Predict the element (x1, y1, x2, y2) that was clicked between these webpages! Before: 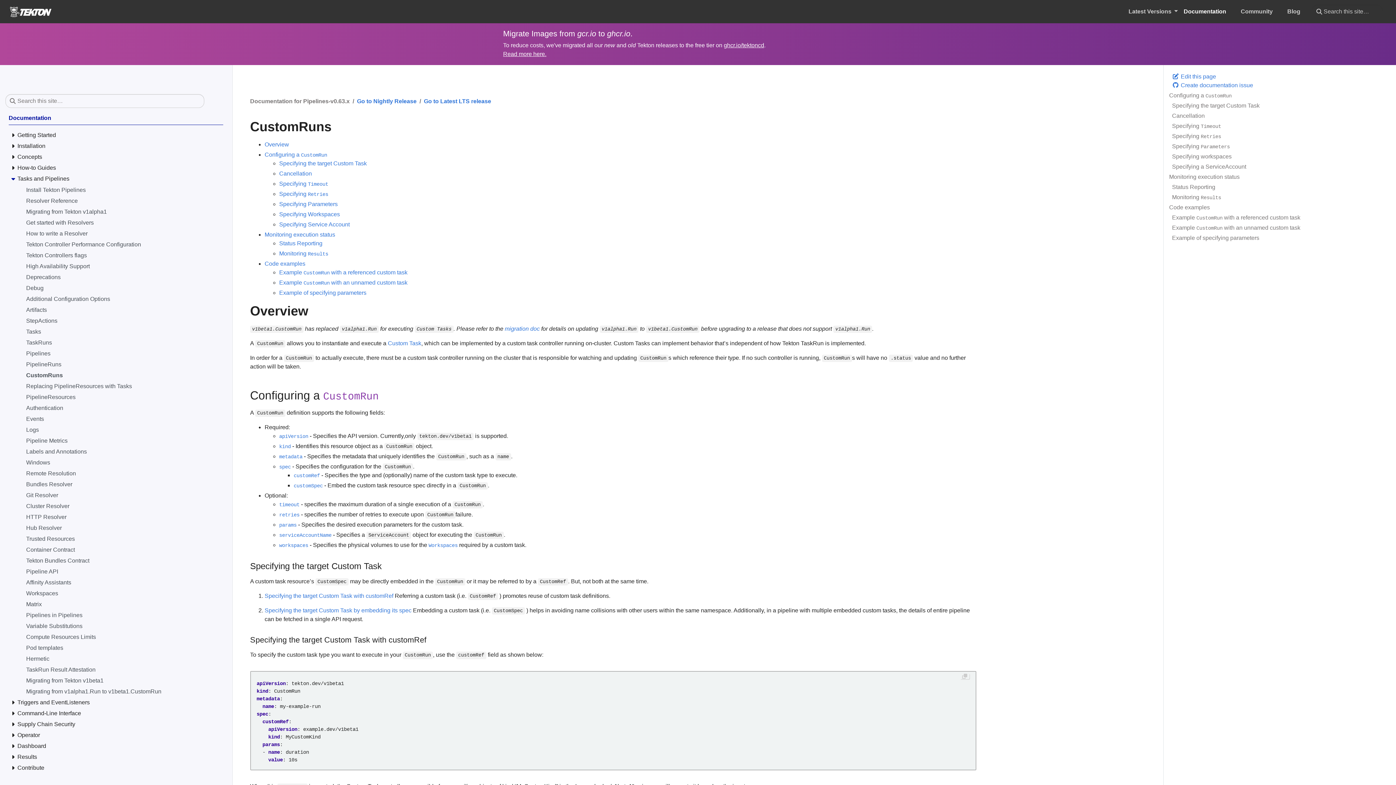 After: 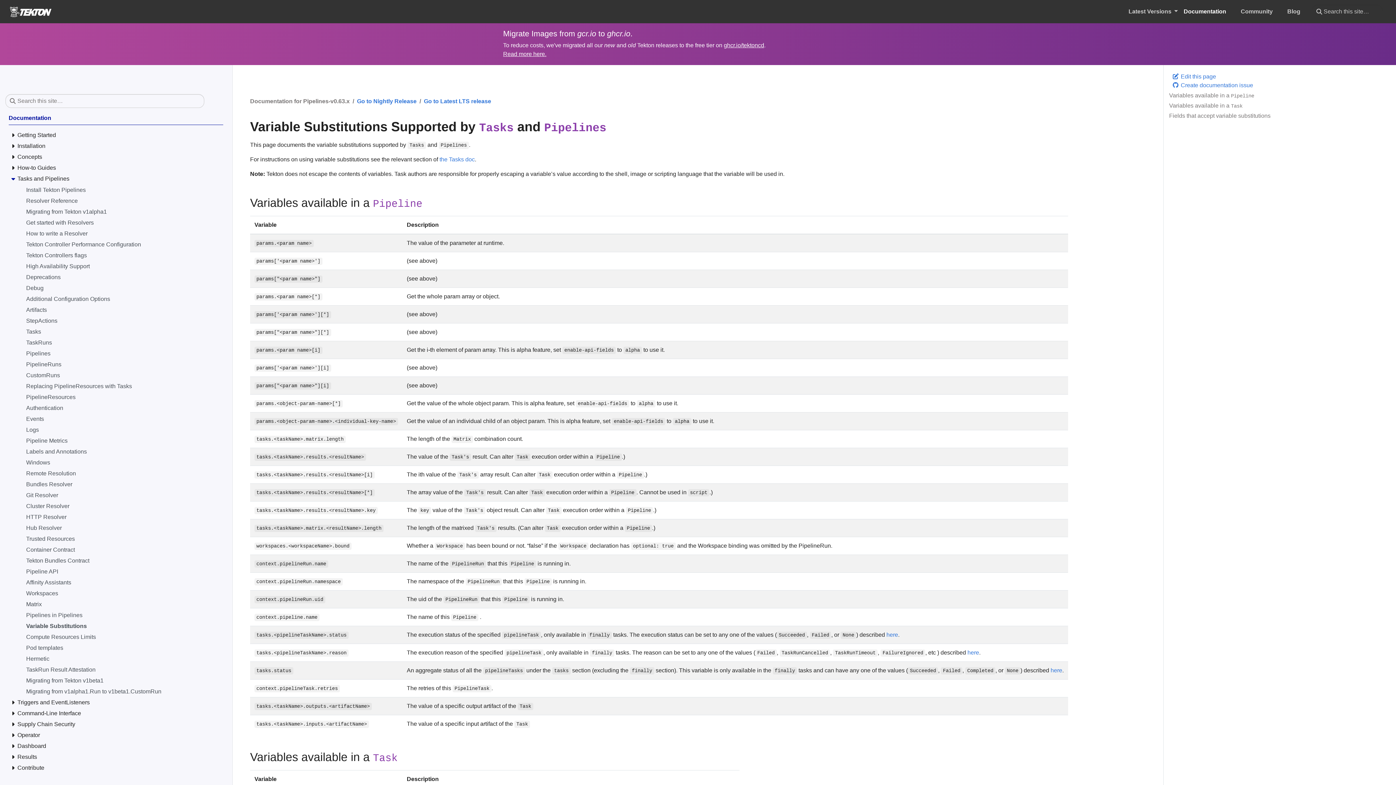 Action: bbox: (26, 622, 223, 633) label: Variable Substitutions